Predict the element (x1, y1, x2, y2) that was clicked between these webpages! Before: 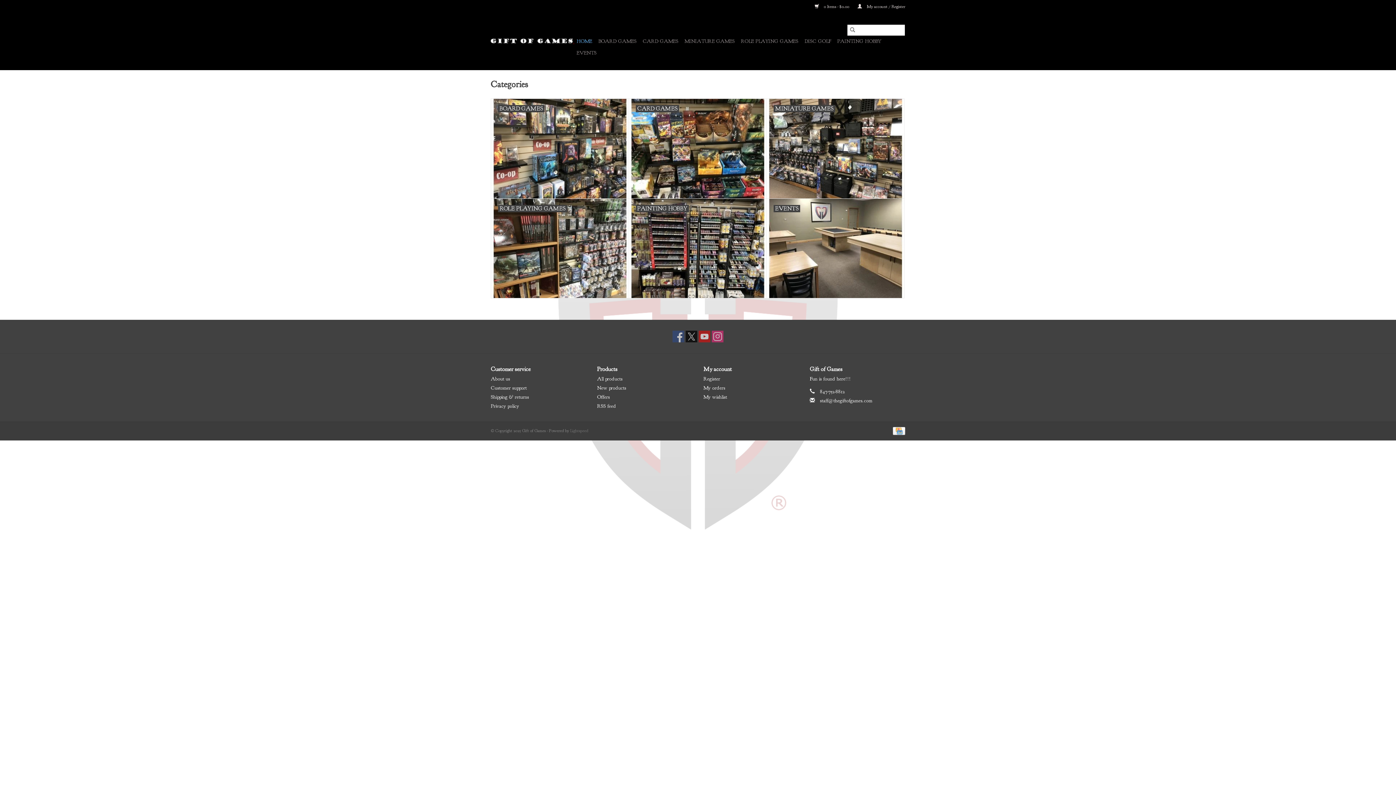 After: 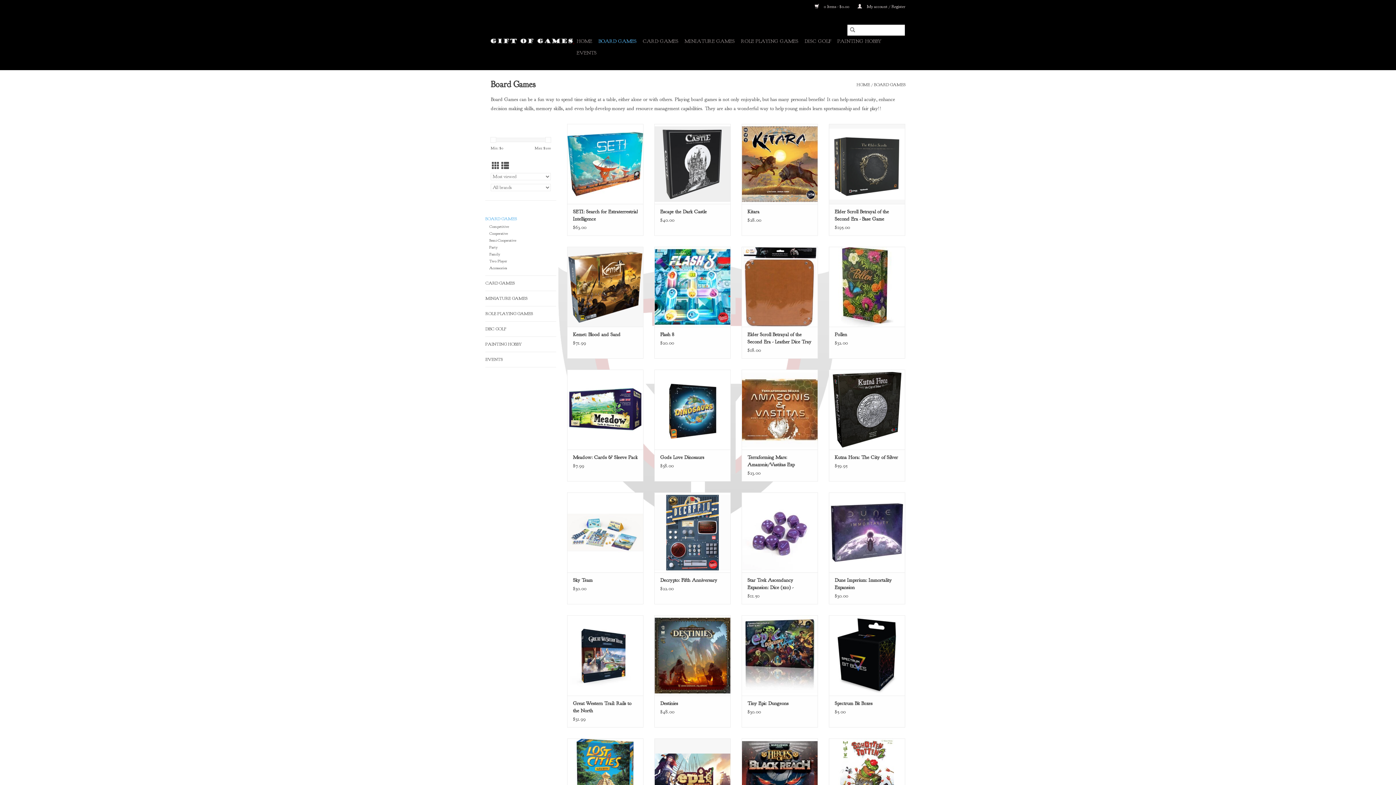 Action: bbox: (596, 35, 638, 47) label: BOARD GAMES